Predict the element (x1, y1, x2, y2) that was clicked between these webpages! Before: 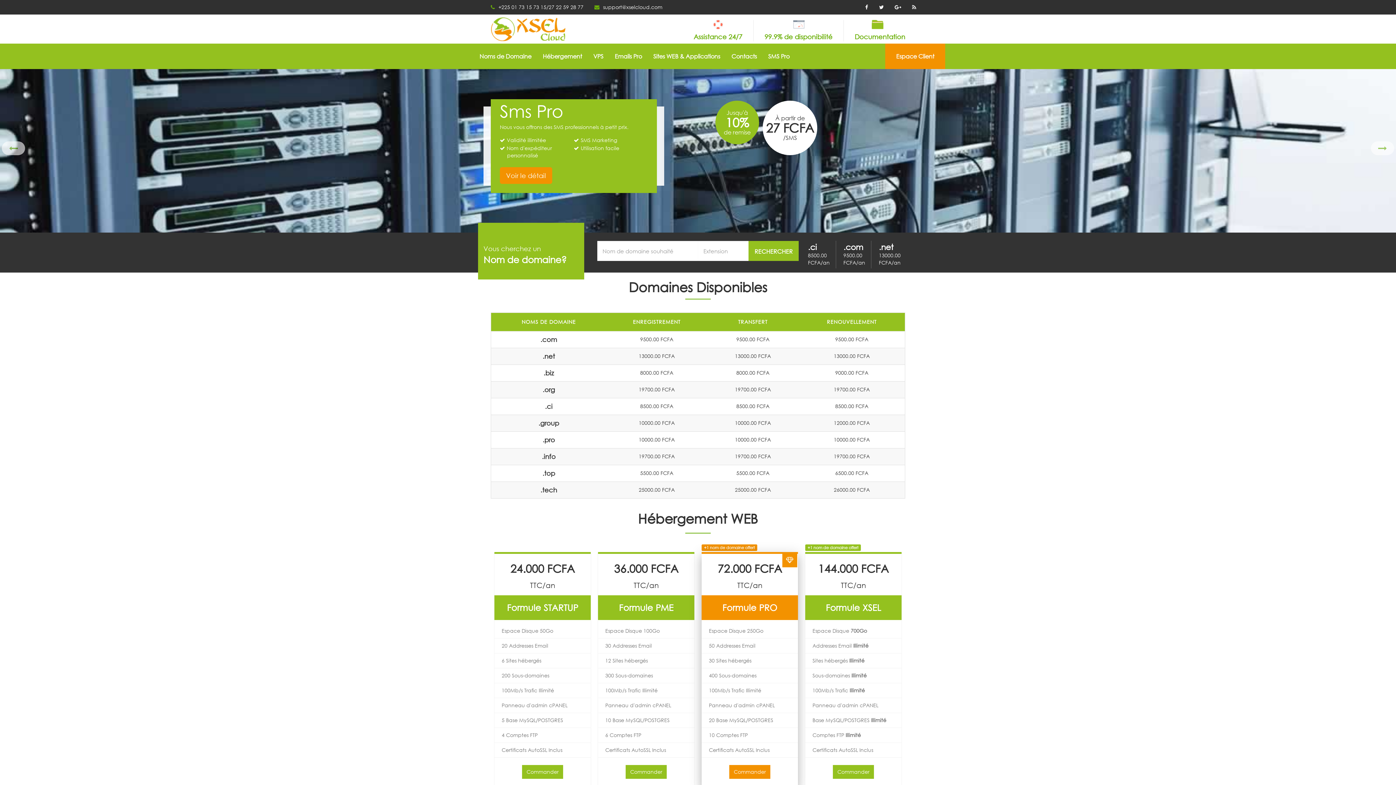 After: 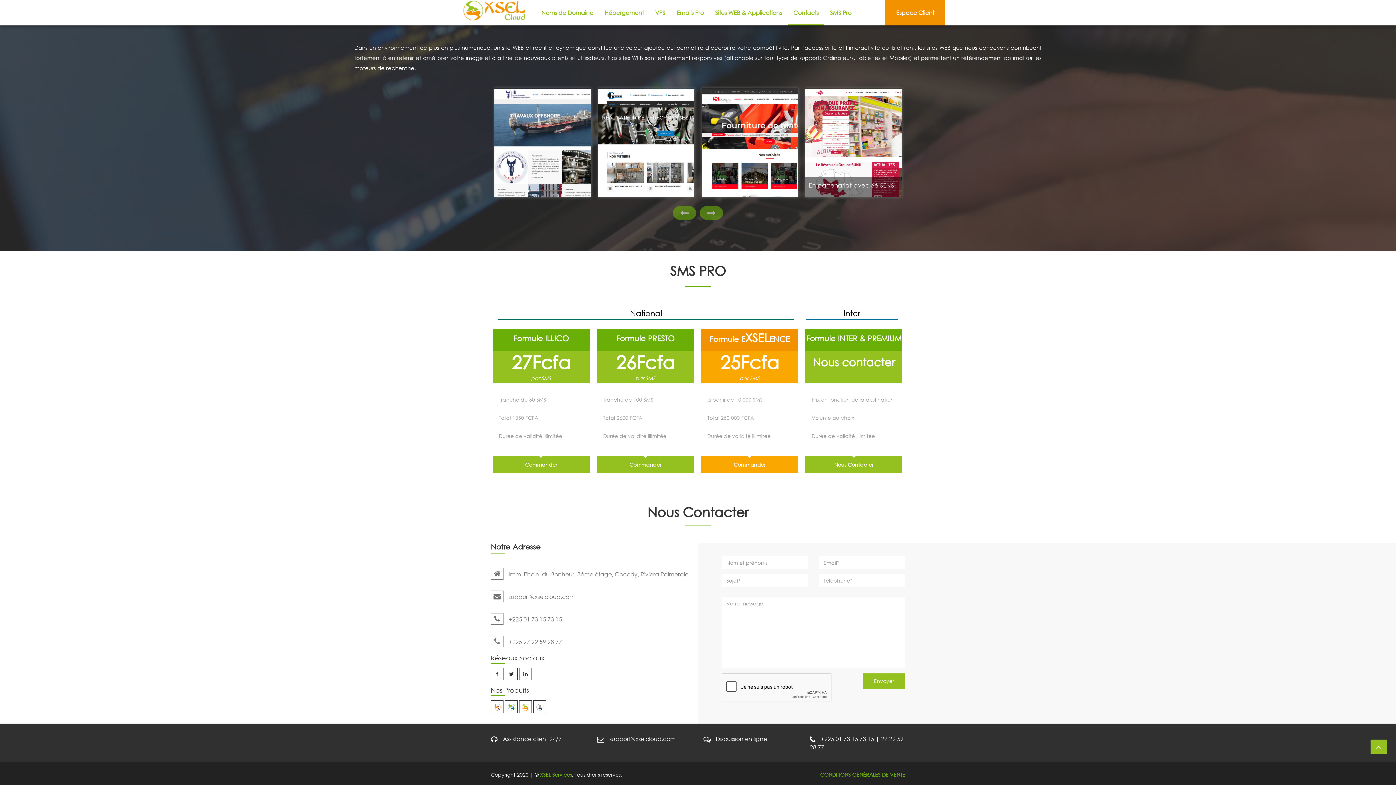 Action: label: Contacts bbox: (726, 43, 762, 69)